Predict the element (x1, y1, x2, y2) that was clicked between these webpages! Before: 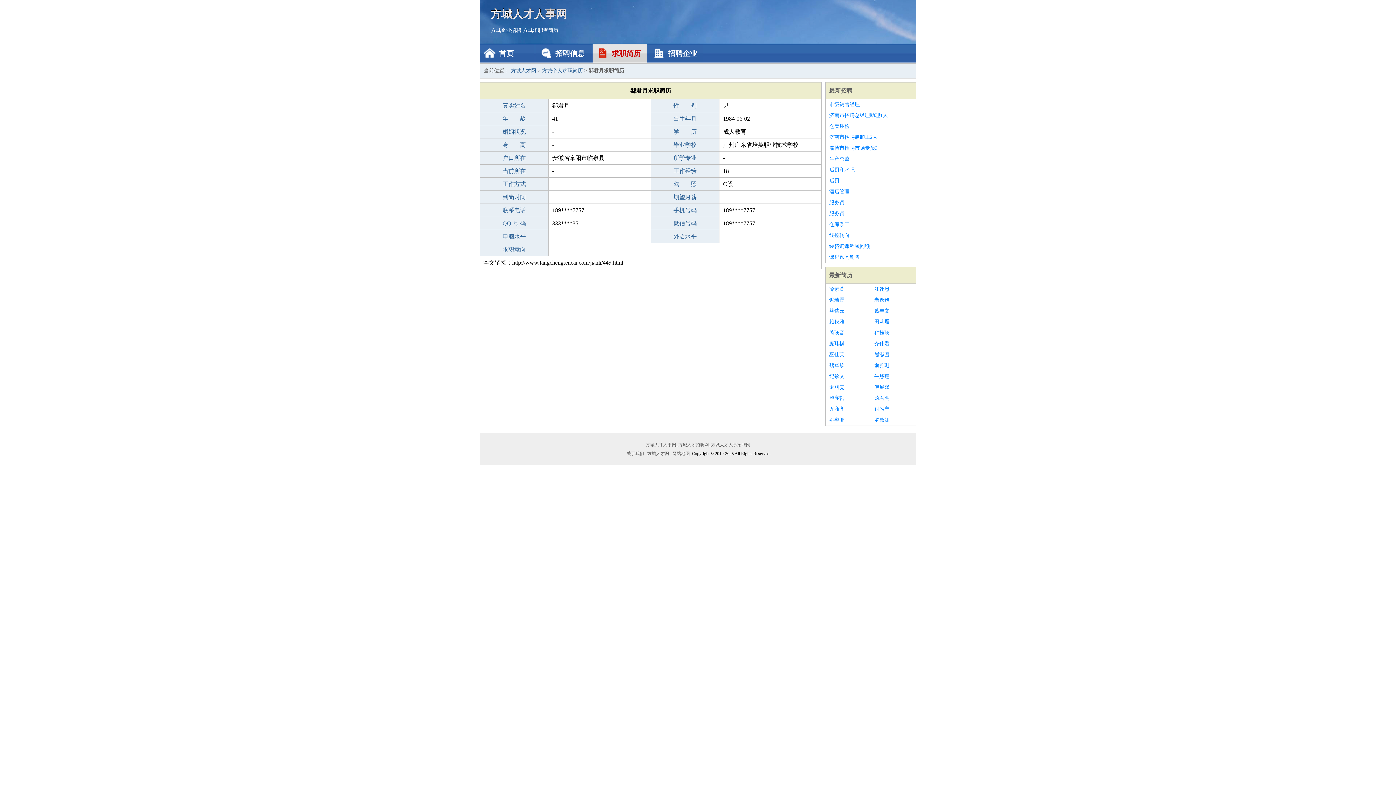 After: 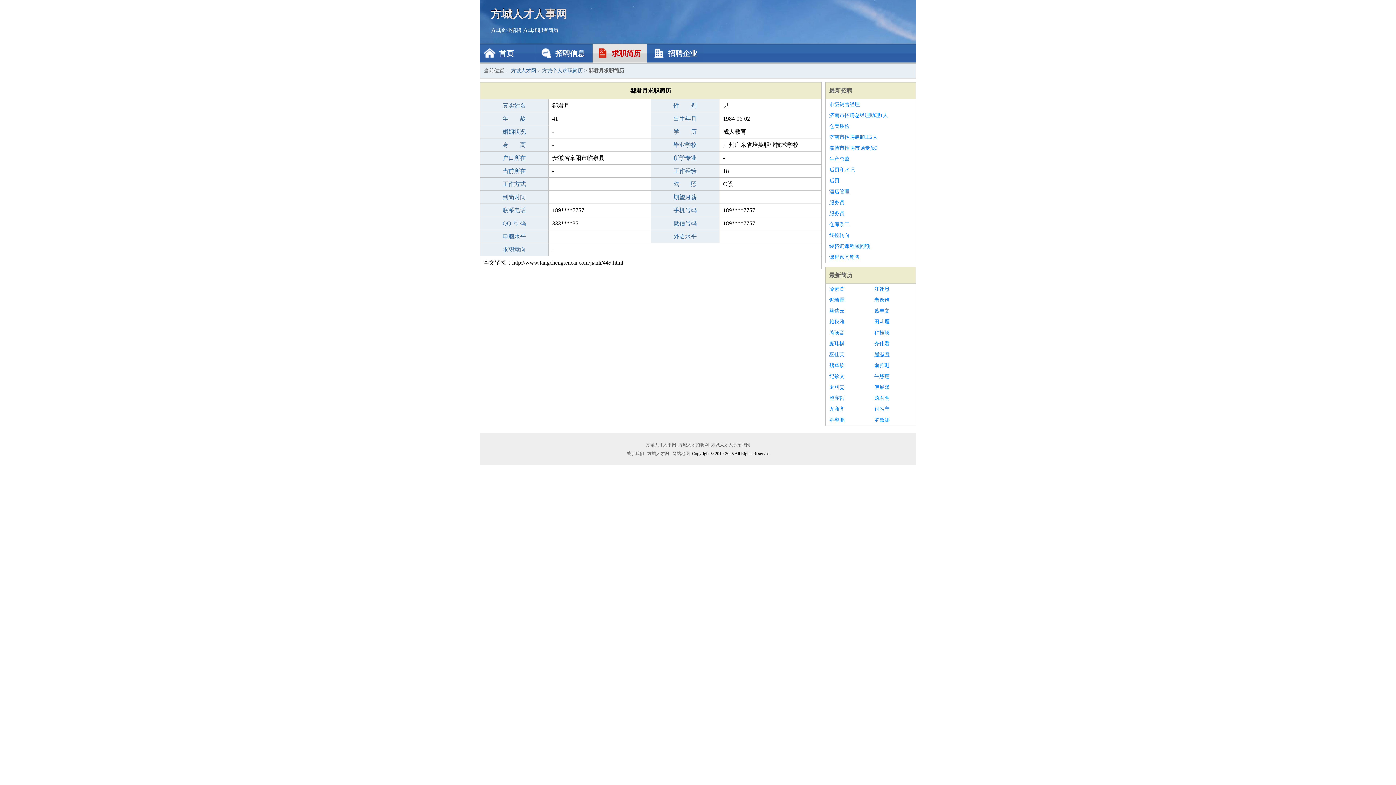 Action: label: 熊淑雪 bbox: (874, 349, 912, 360)